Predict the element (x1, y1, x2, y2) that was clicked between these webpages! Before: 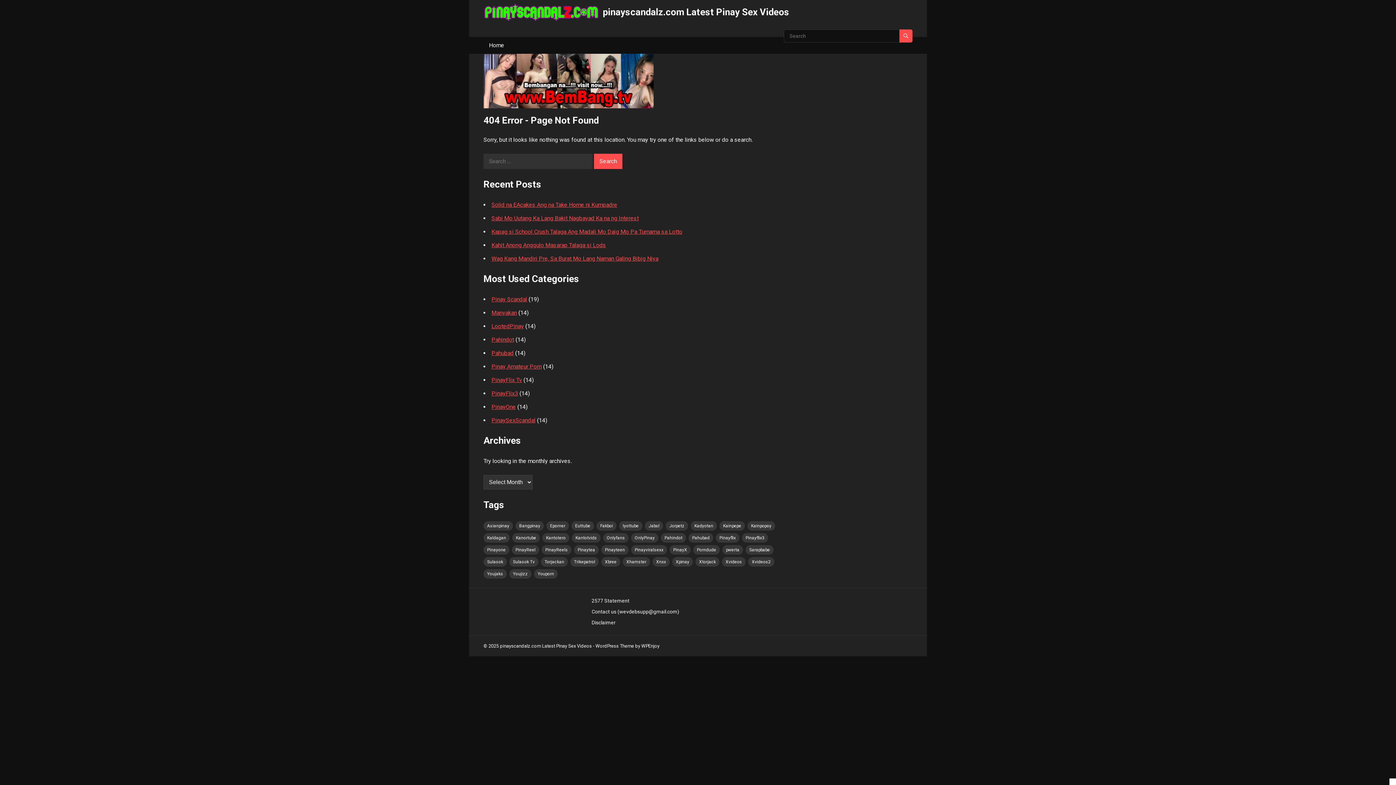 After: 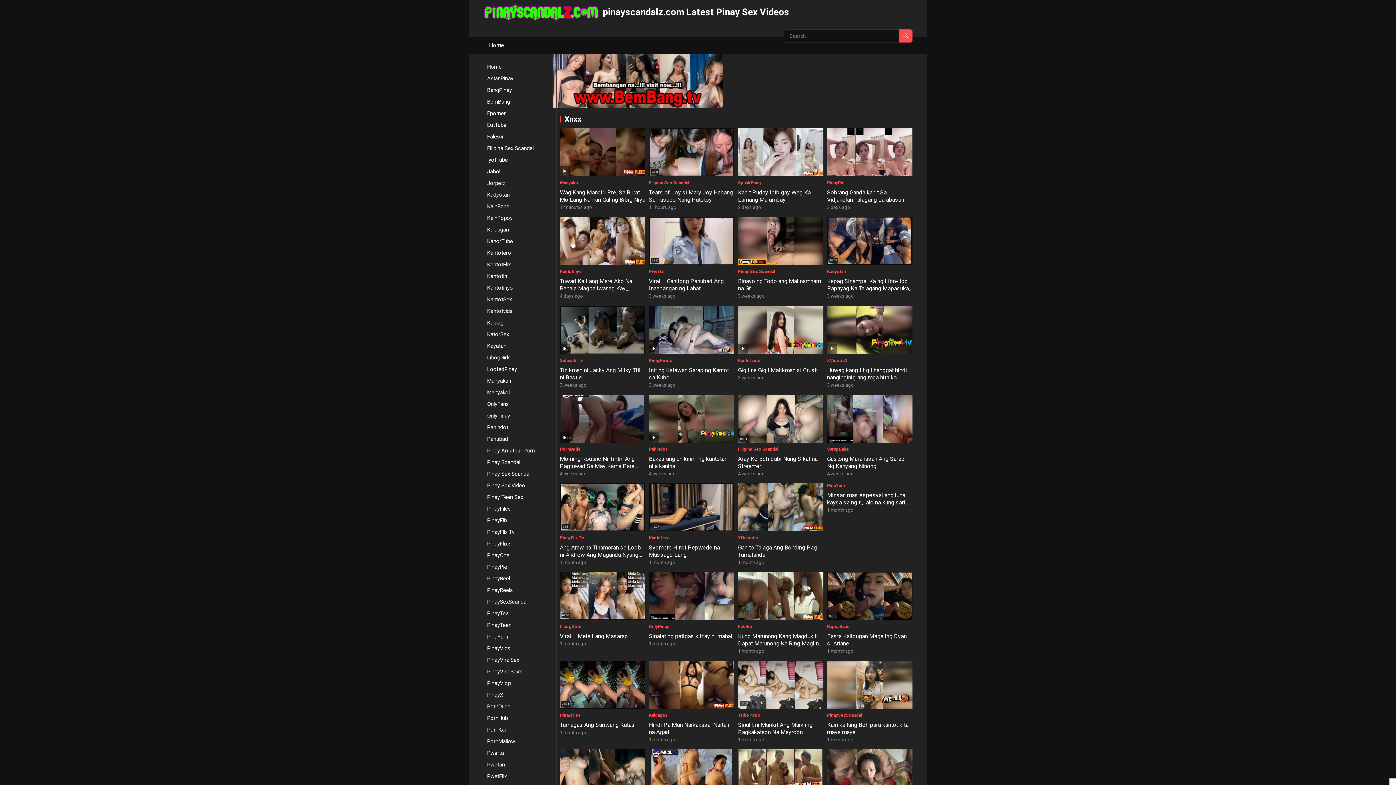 Action: bbox: (652, 557, 669, 566) label: Xnxx (36 items)